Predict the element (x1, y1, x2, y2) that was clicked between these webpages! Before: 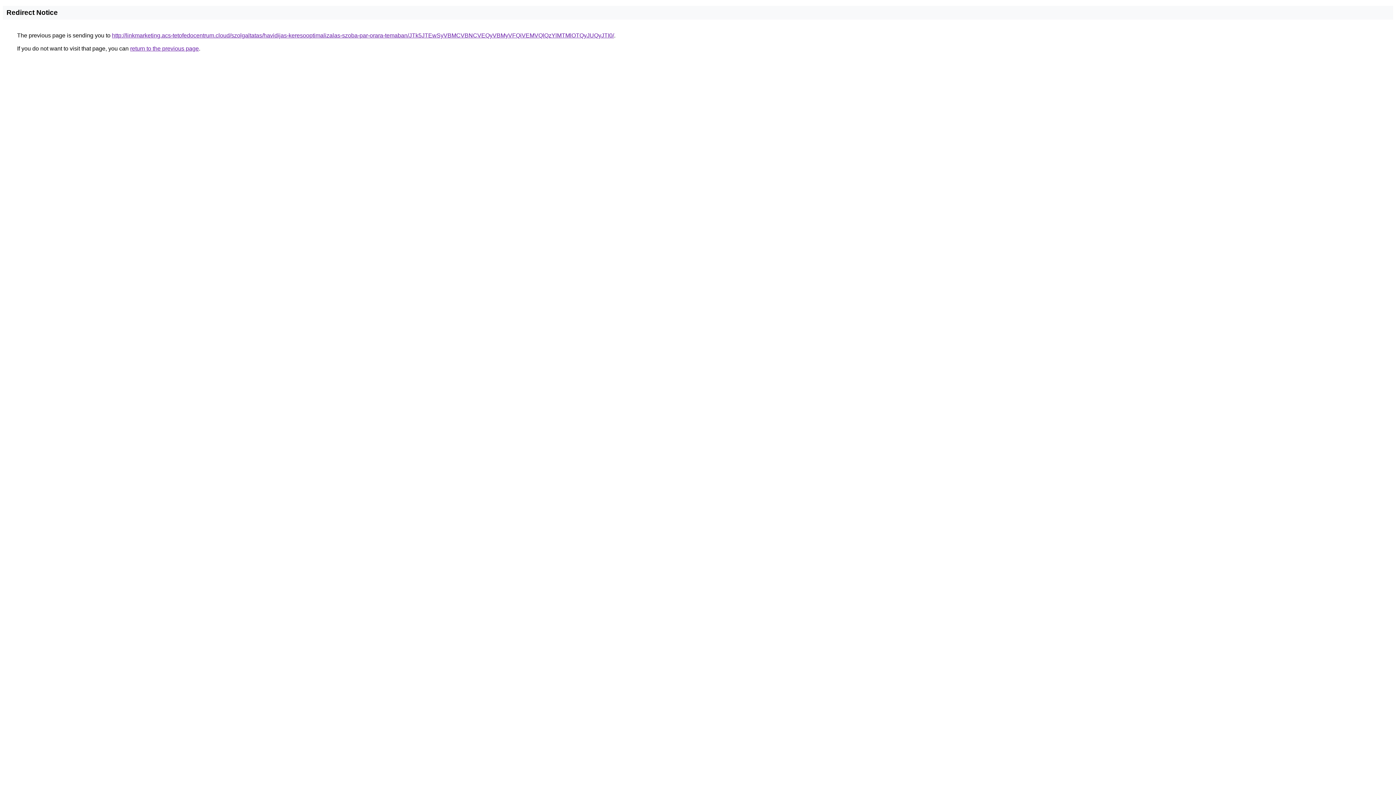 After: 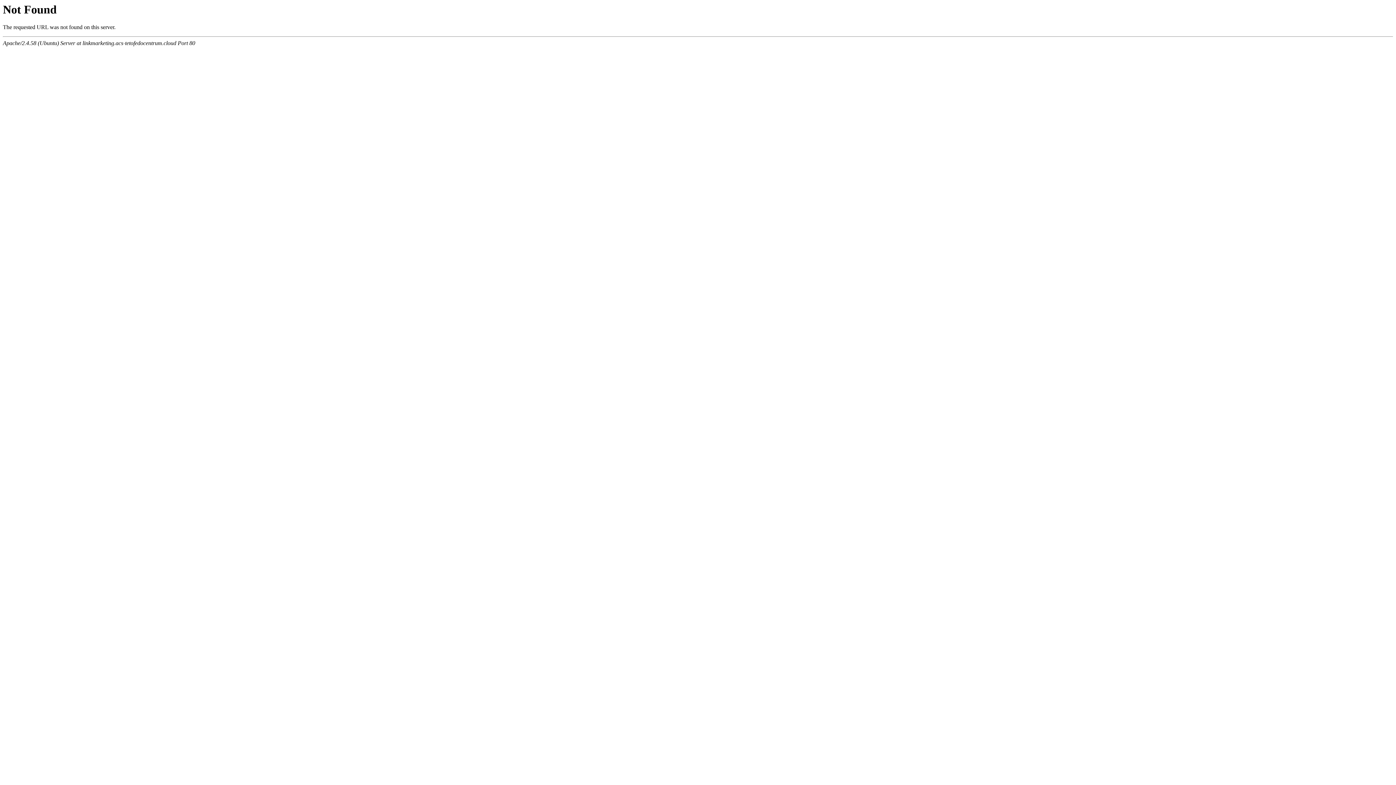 Action: bbox: (112, 32, 614, 38) label: http://linkmarketing.acs-tetofedocentrum.cloud/szolgaltatas/havidijas-keresooptimalizalas-szoba-par-orara-temaban/JTk5JTEwSyVBMCVBNCVEQyVBMyVFQiVEMVQlQzYlMTMlOTQyJUQyJTI0/